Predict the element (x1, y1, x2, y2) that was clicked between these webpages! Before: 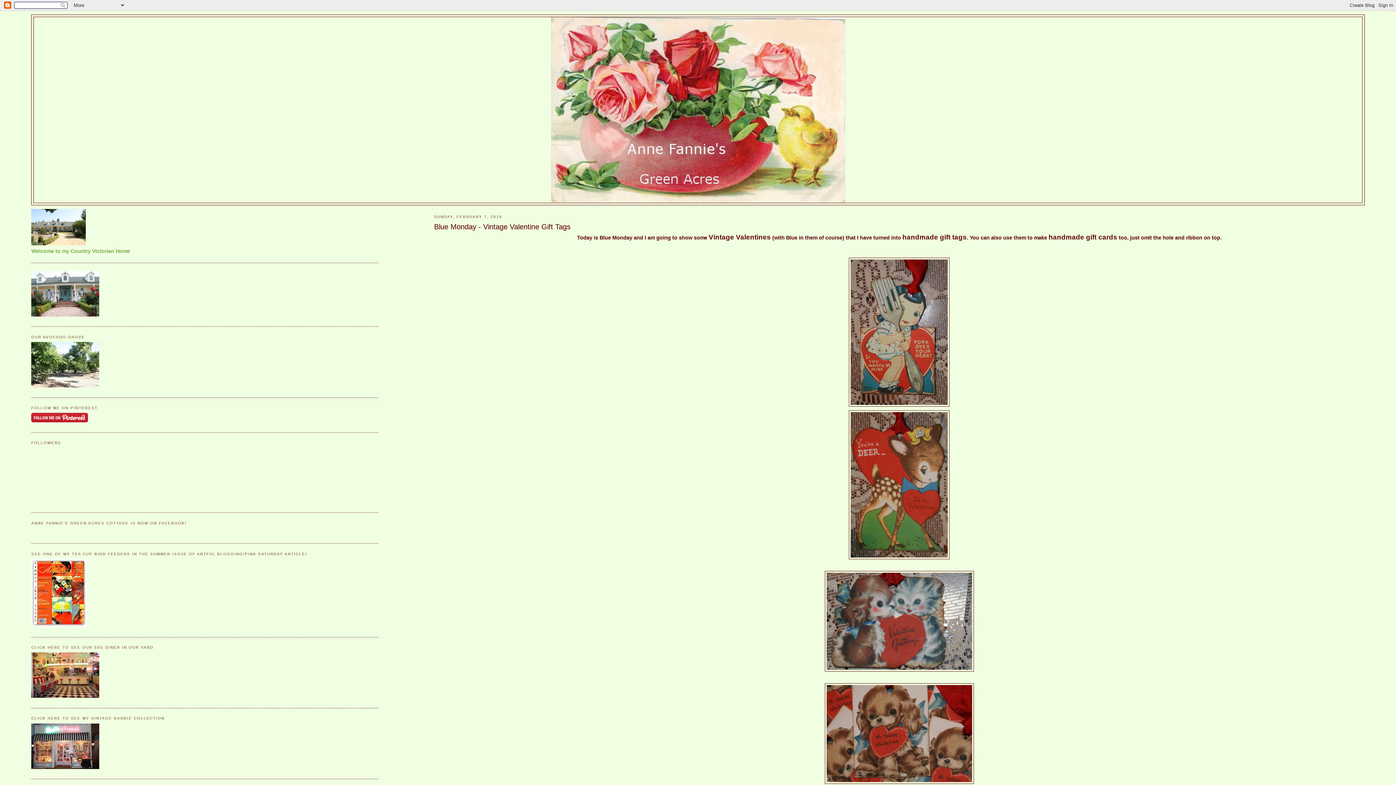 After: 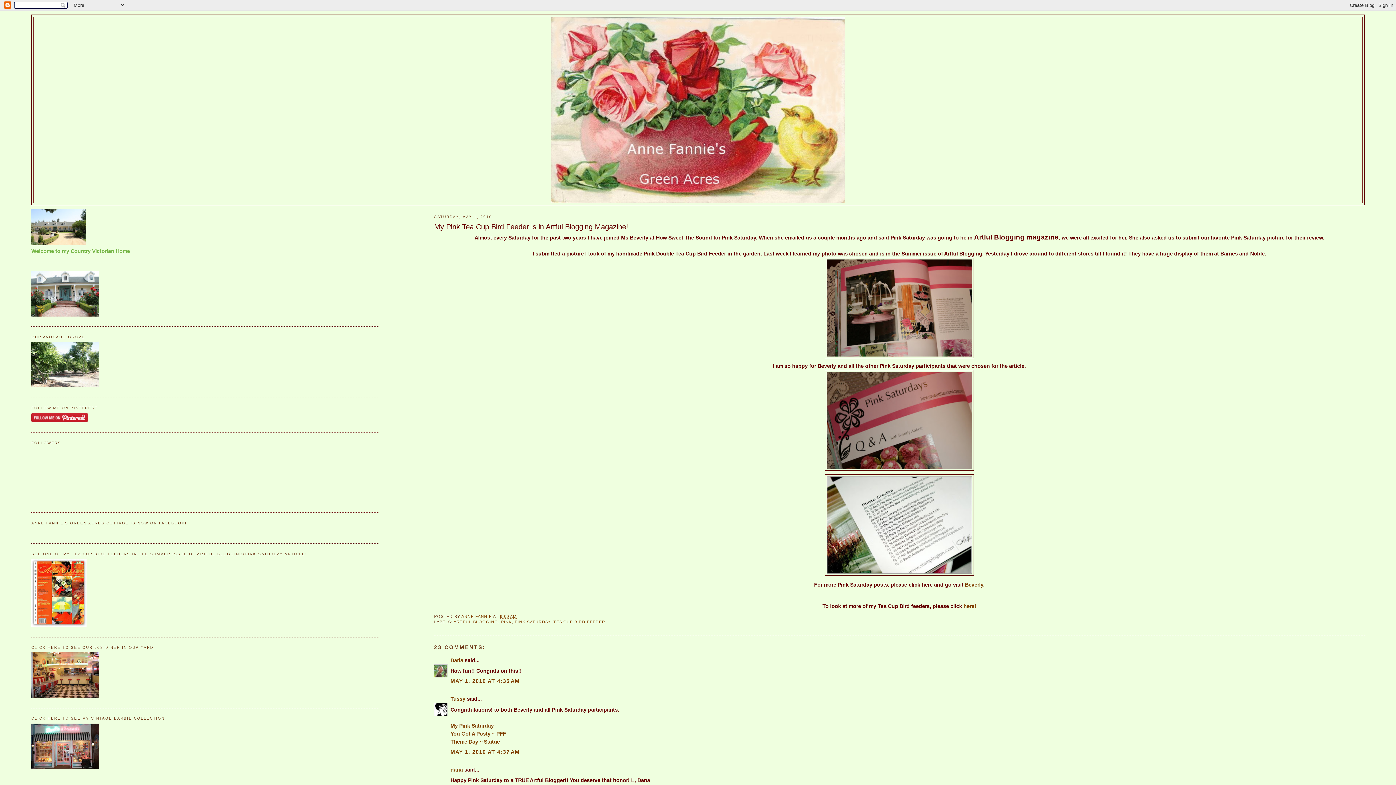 Action: bbox: (31, 622, 86, 628)